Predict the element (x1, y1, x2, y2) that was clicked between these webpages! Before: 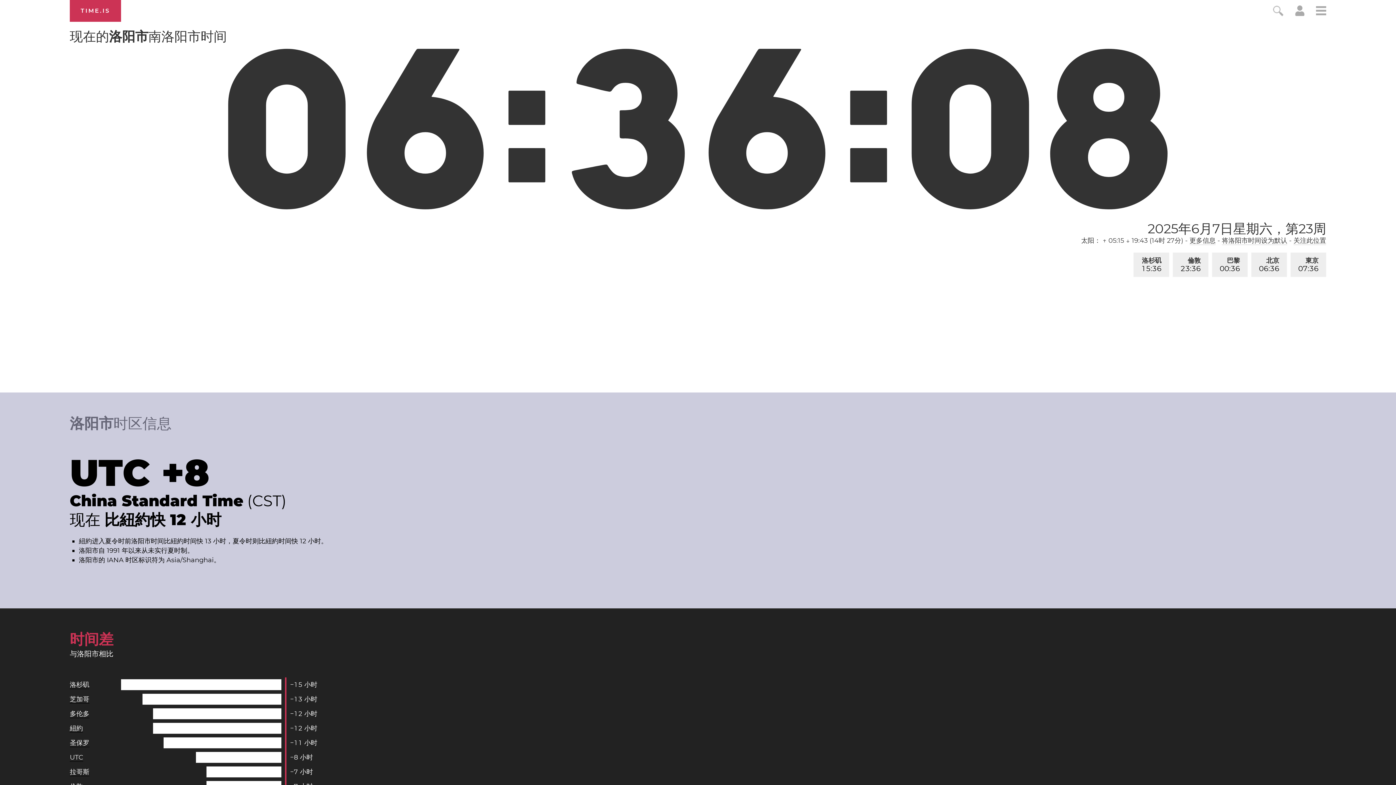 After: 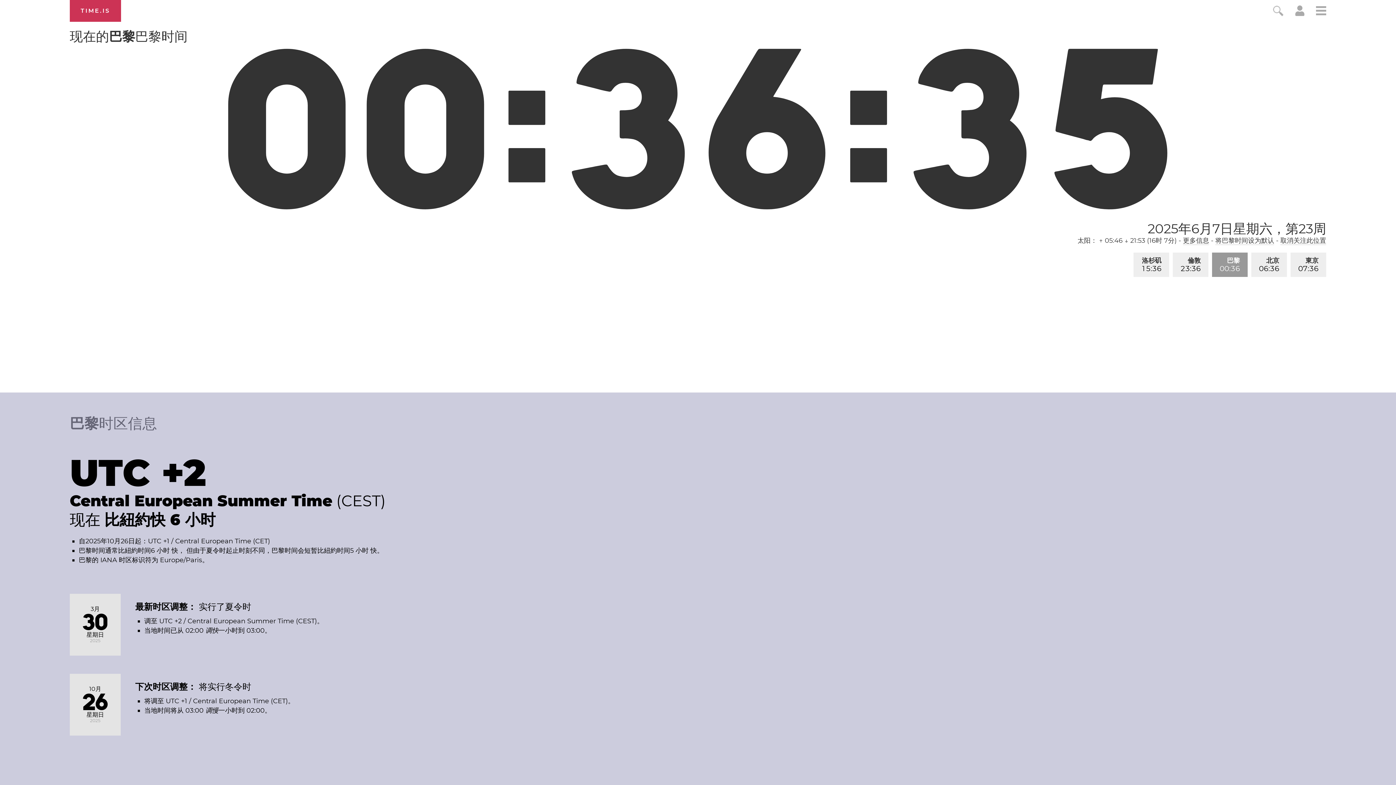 Action: bbox: (1212, 252, 1248, 277) label: 巴黎
00:35